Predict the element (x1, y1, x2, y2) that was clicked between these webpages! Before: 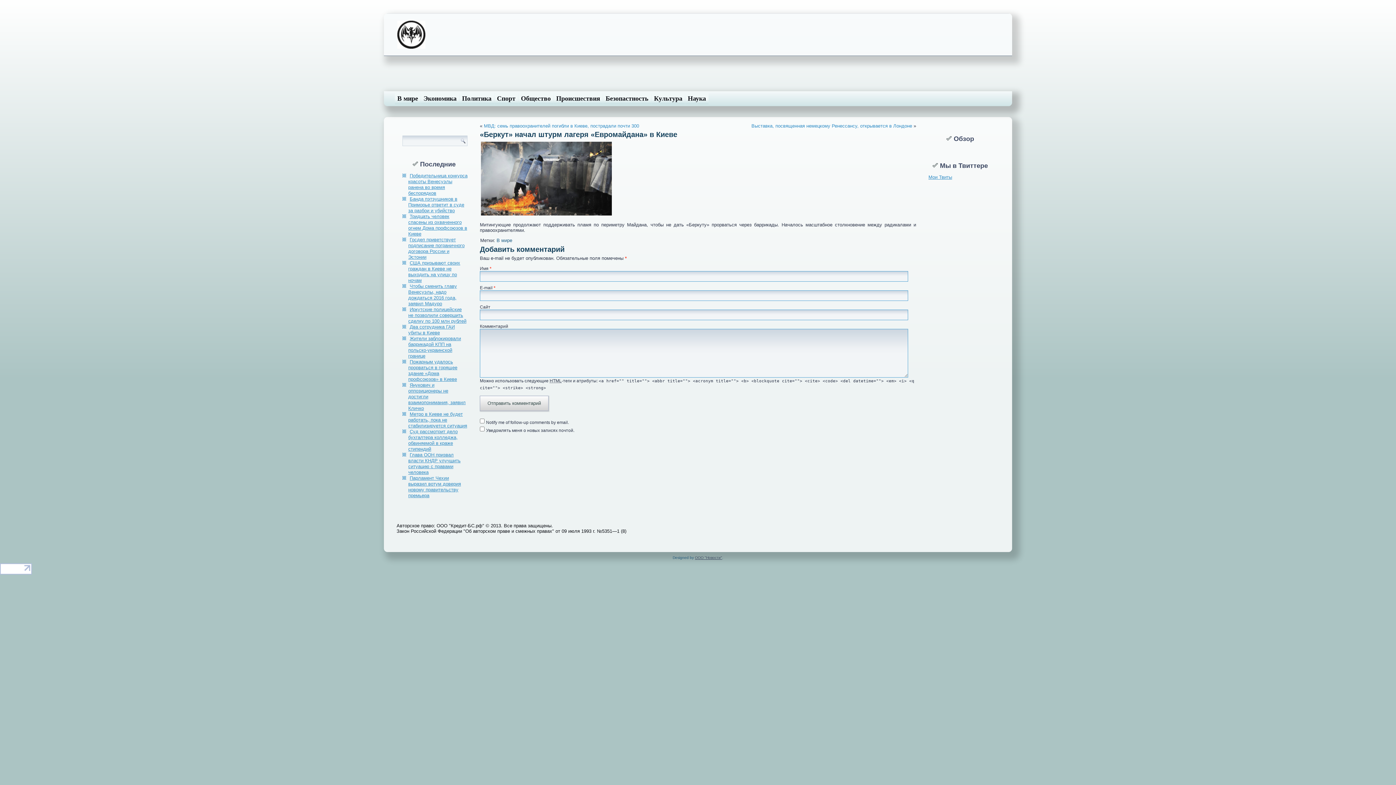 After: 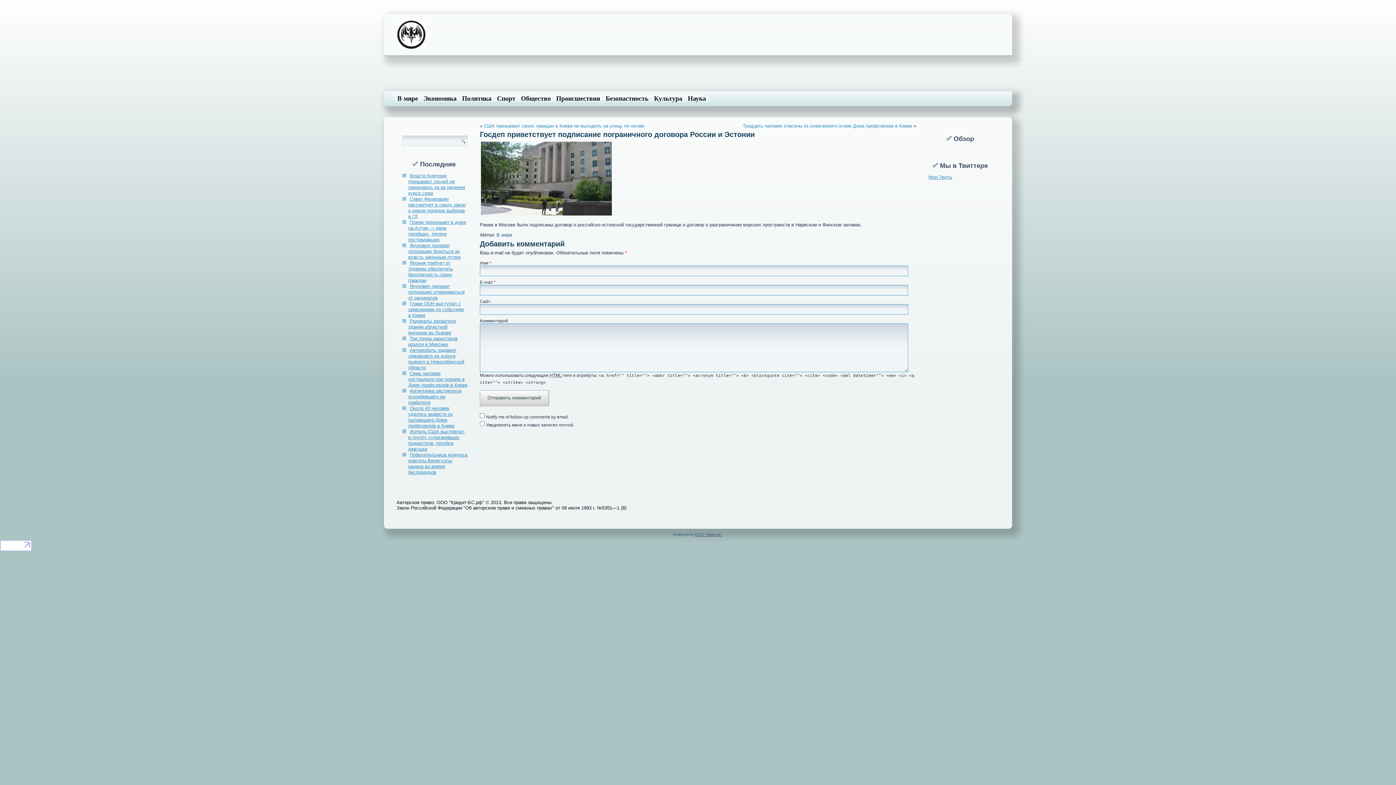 Action: bbox: (408, 237, 464, 260) label: Госдеп приветствует подписание пограничного договора России и Эстонии